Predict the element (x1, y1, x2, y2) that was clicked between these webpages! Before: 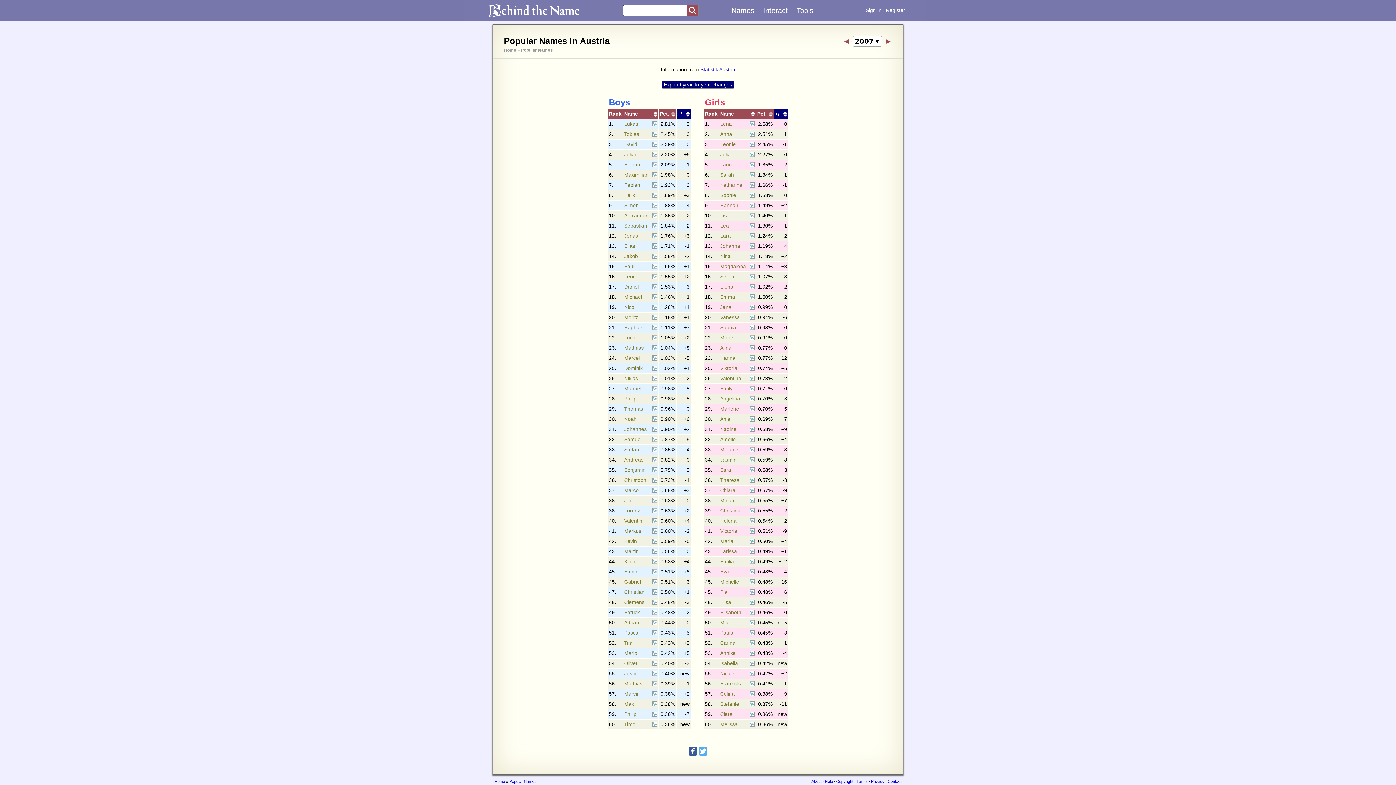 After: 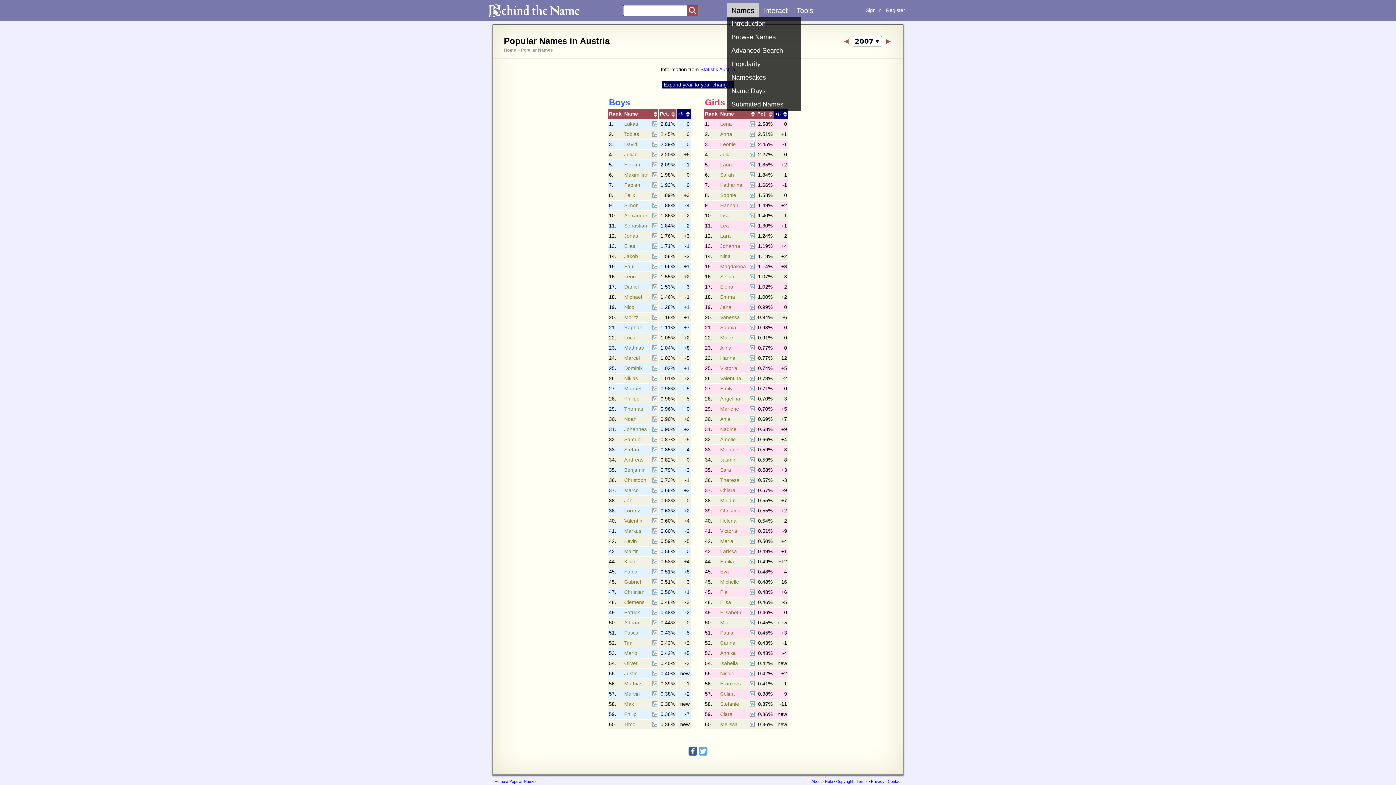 Action: label: Names bbox: (727, 2, 758, 18)